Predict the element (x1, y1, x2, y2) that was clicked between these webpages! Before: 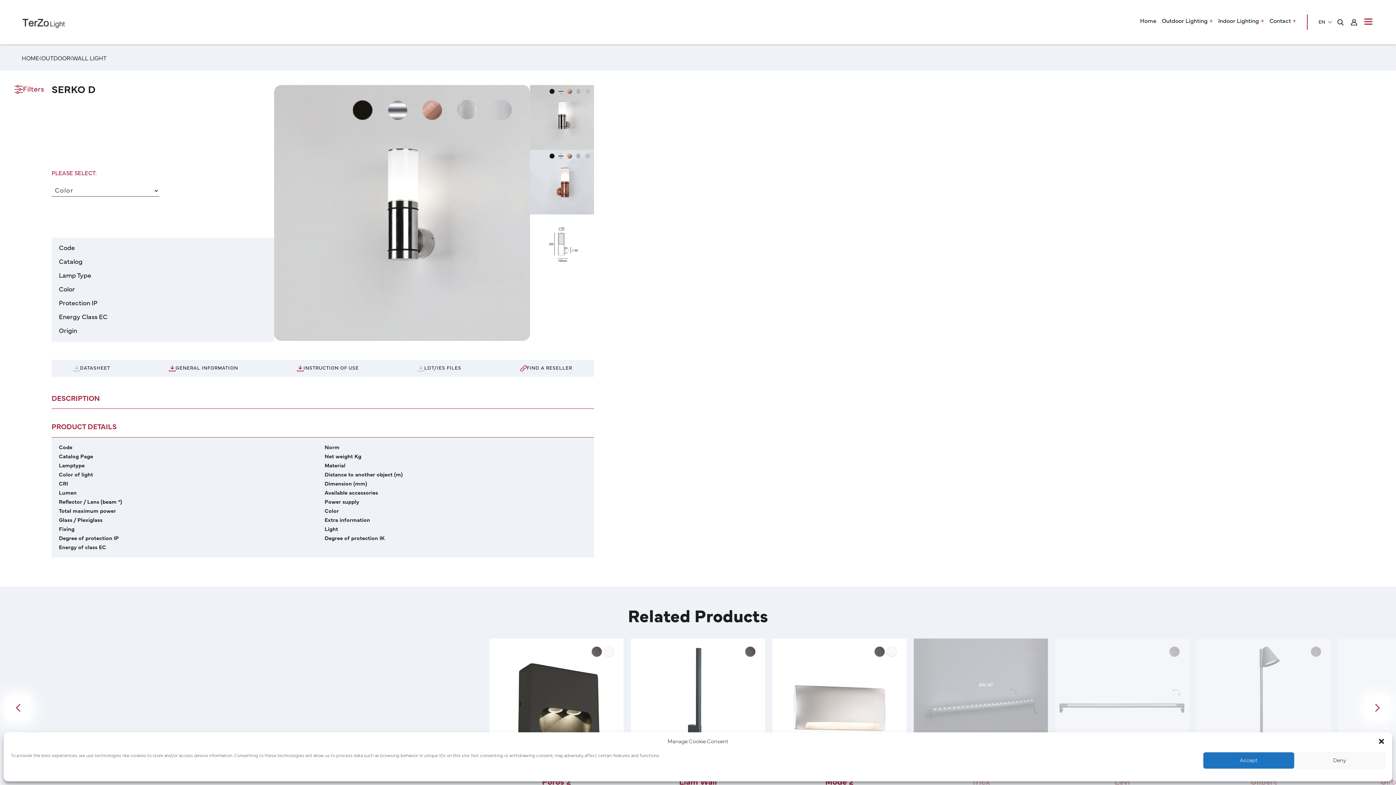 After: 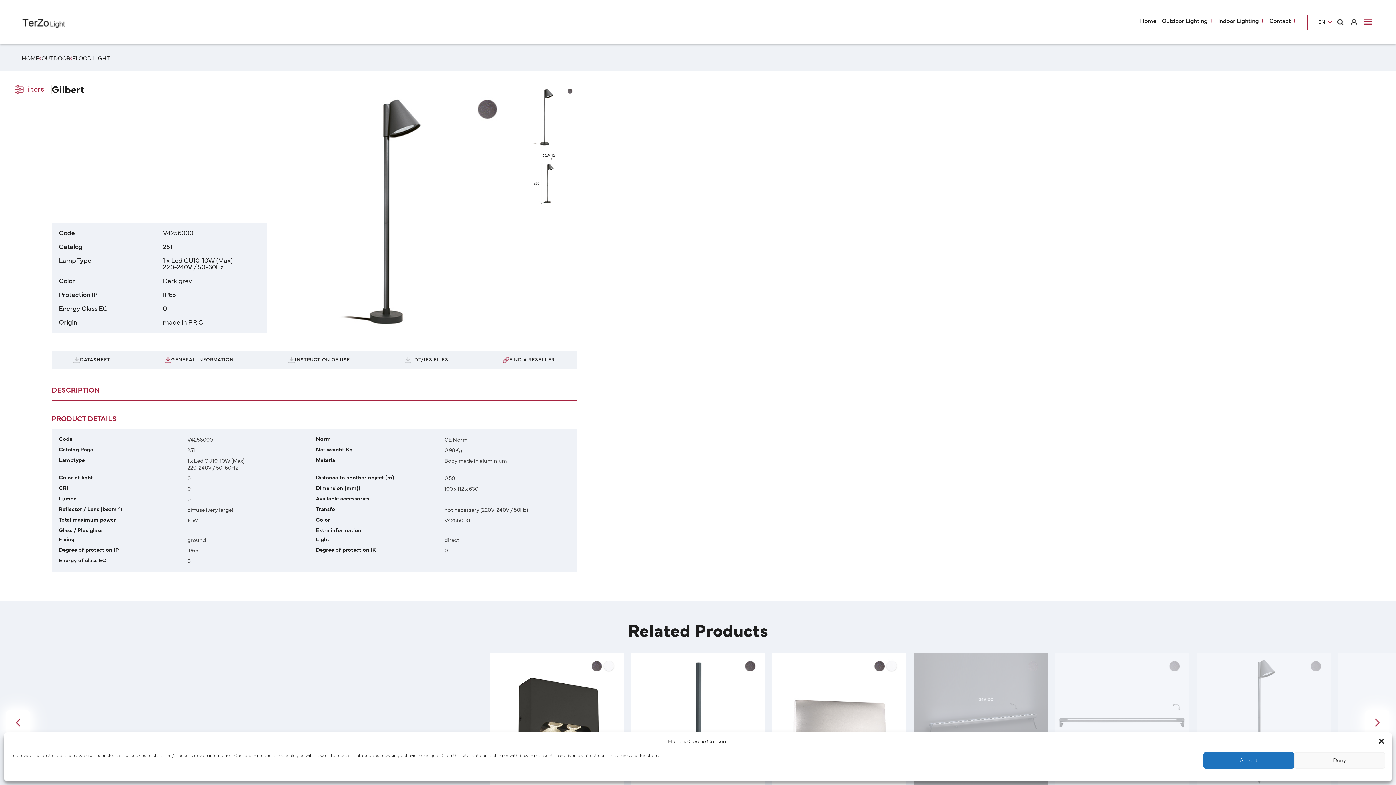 Action: label: Gilbert bbox: (1250, 778, 1277, 786)